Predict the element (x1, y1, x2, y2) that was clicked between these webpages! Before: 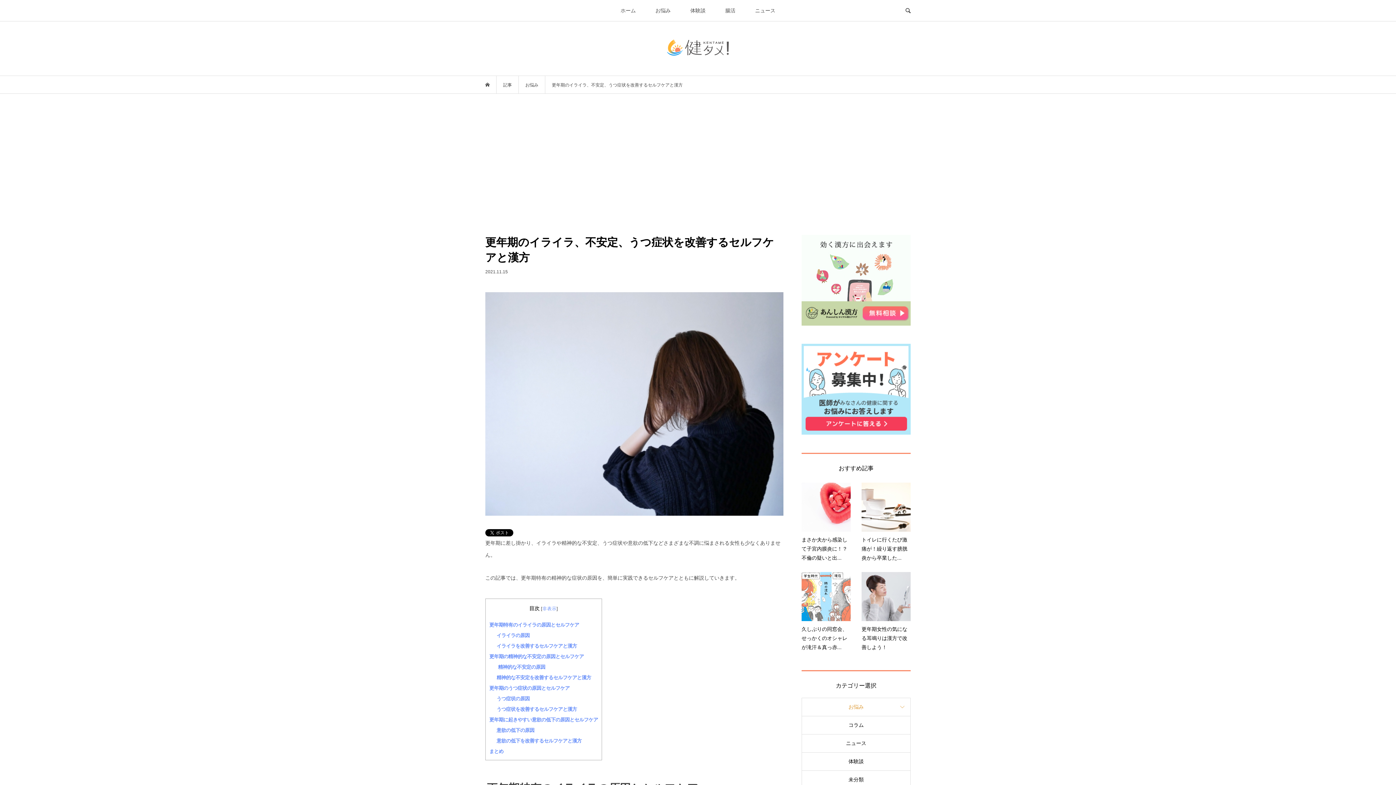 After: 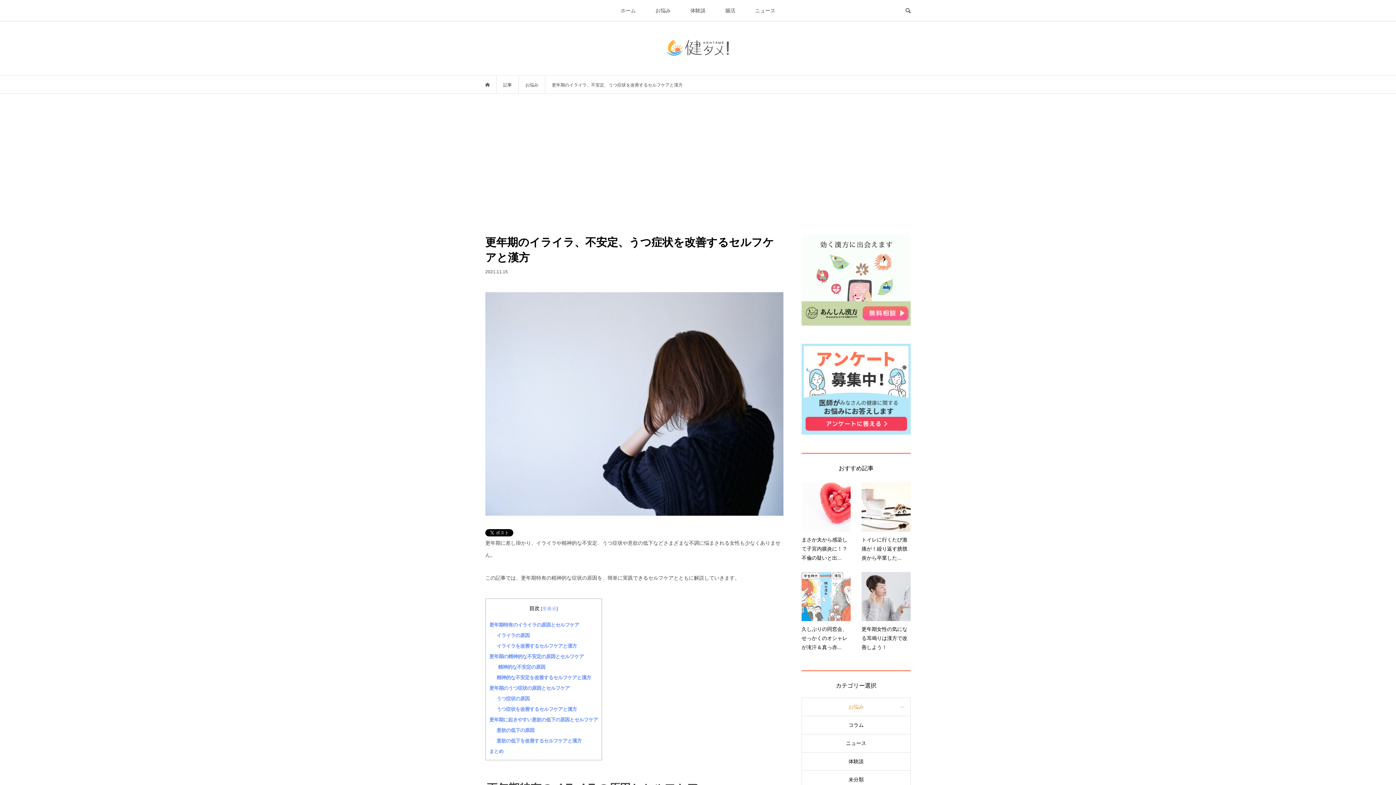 Action: bbox: (801, 344, 910, 434)